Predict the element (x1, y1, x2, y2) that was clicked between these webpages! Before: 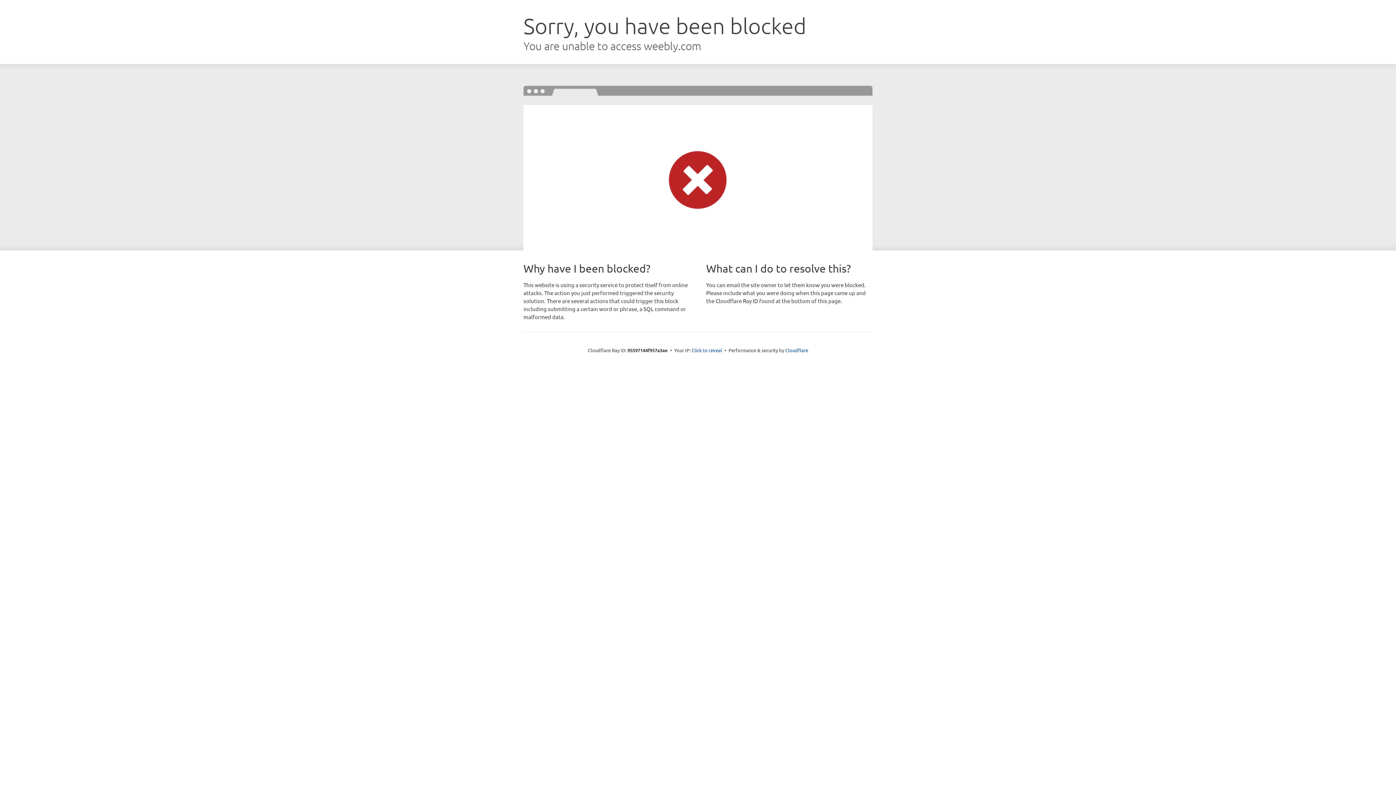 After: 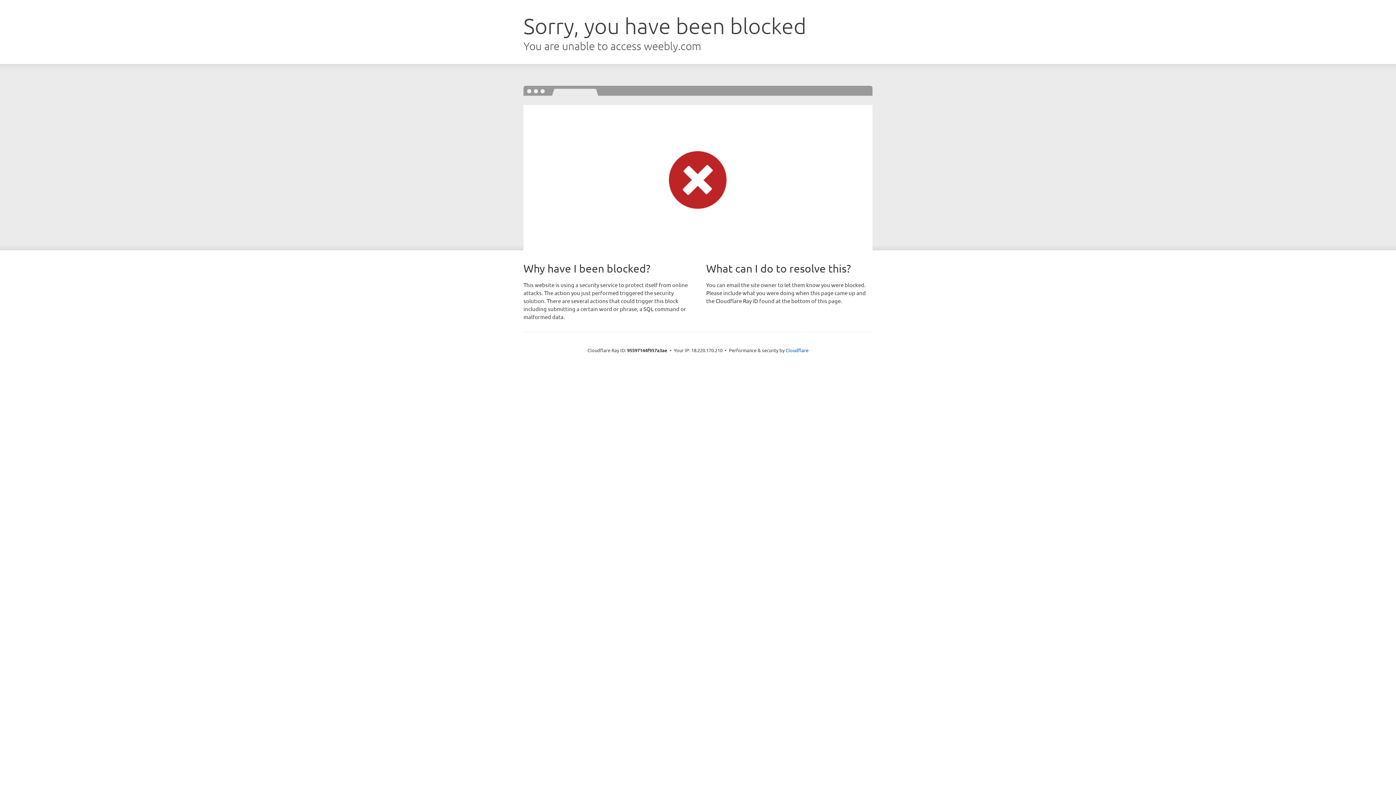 Action: label: Click to reveal bbox: (691, 346, 722, 353)